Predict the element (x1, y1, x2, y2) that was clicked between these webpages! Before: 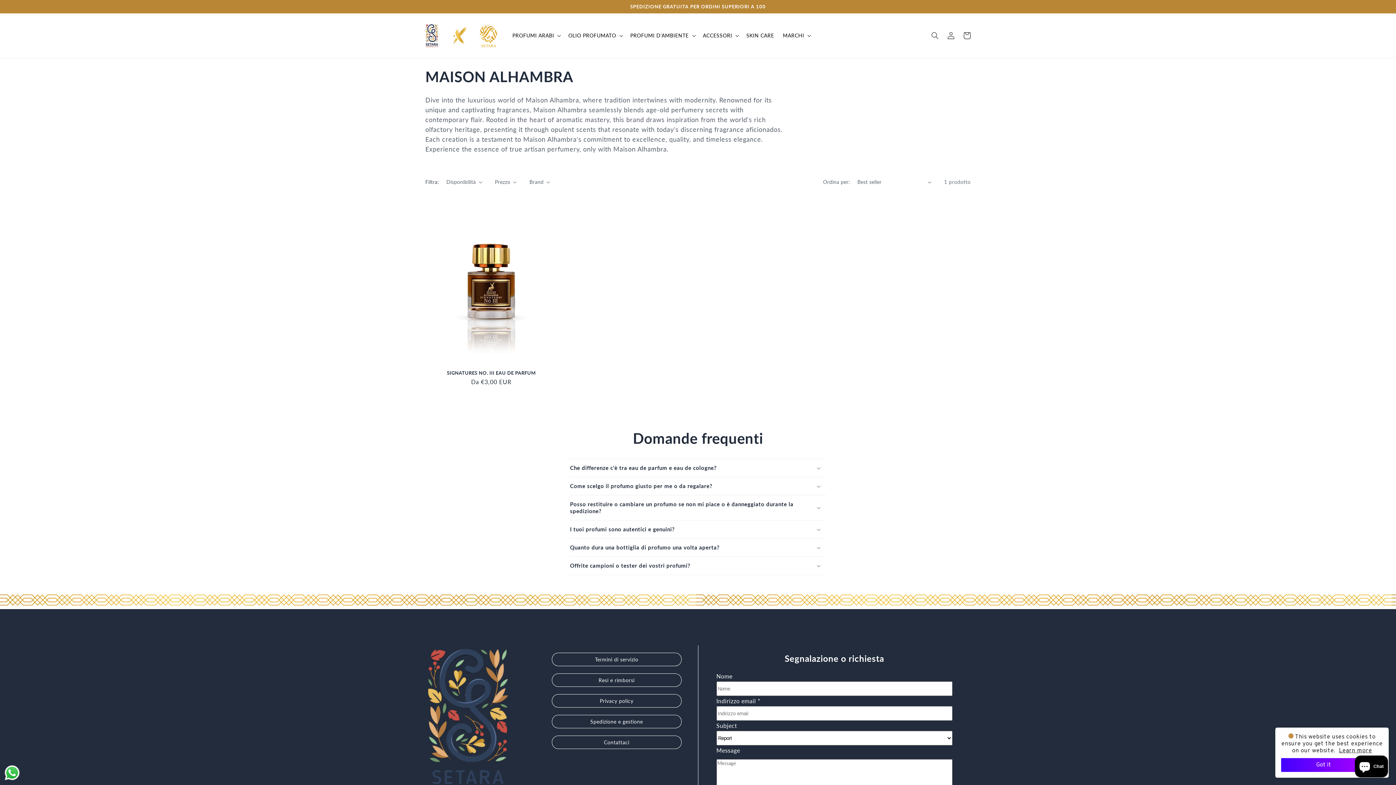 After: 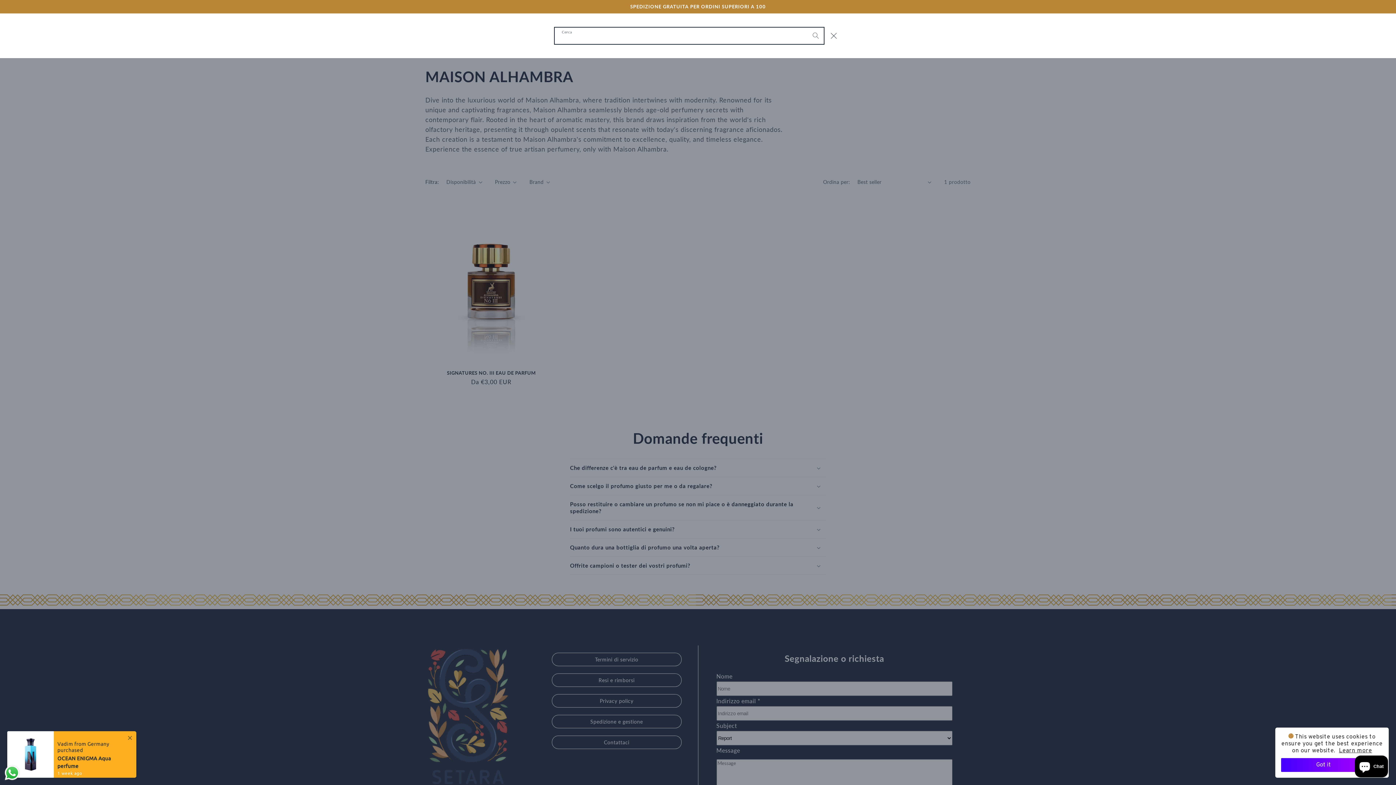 Action: label: Cerca bbox: (927, 27, 943, 43)